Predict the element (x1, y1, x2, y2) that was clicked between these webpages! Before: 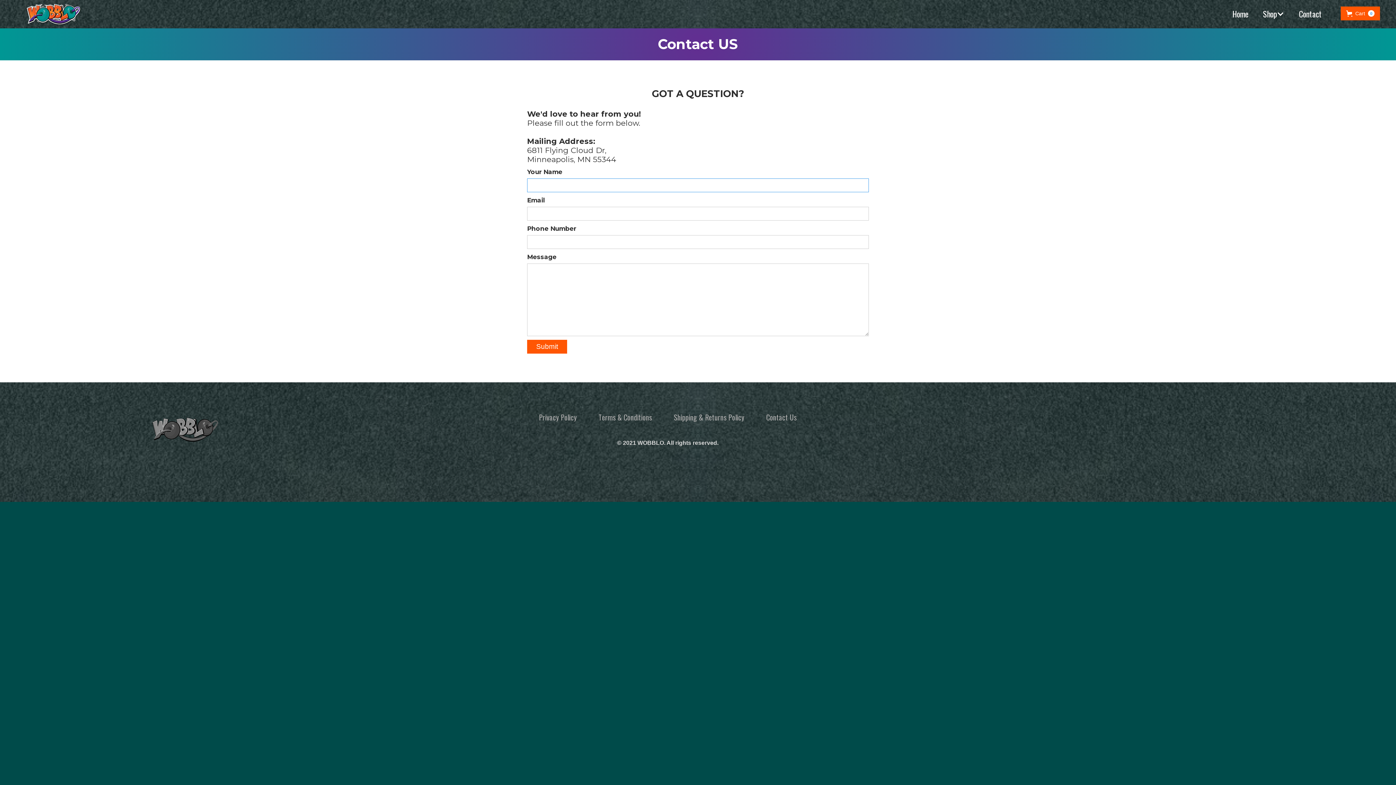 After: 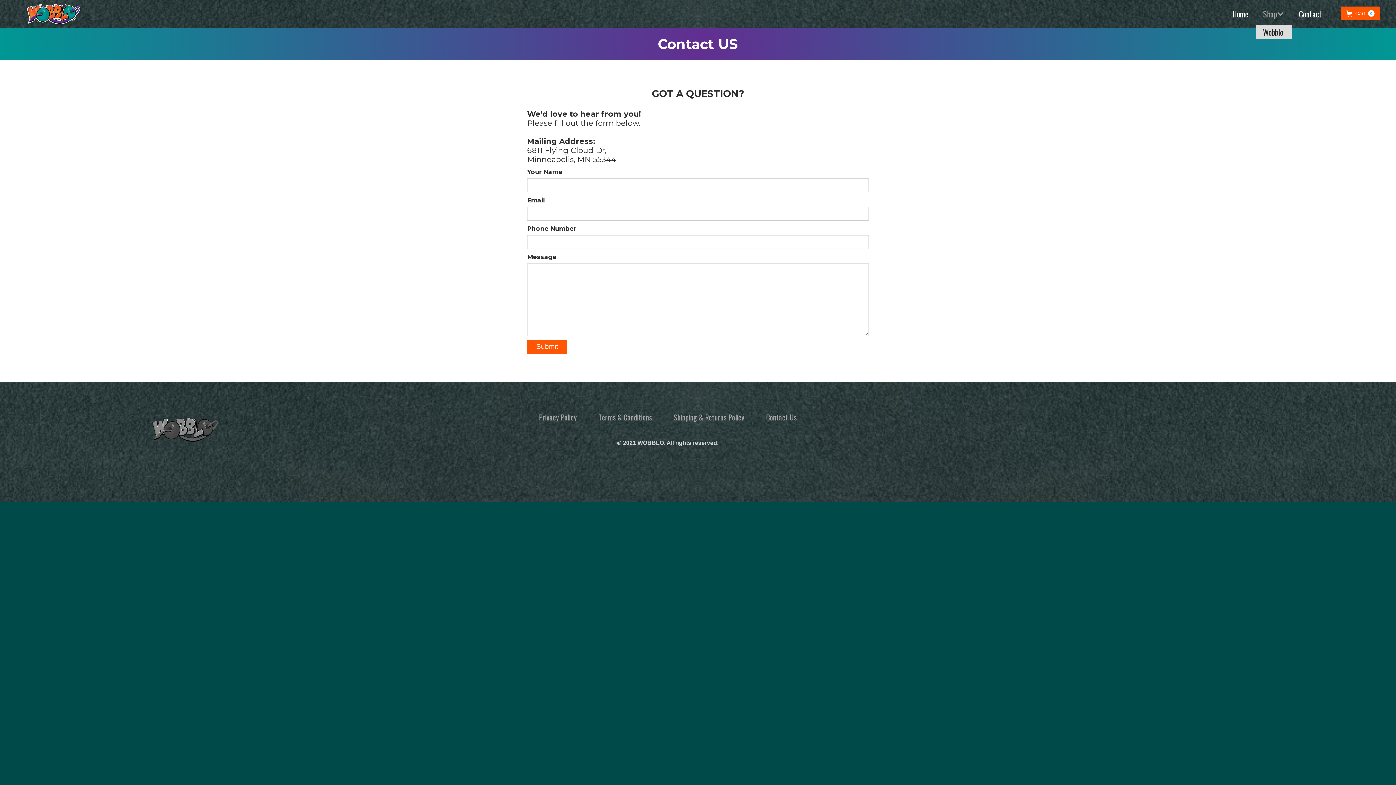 Action: bbox: (1256, 2, 1292, 24) label: Shop